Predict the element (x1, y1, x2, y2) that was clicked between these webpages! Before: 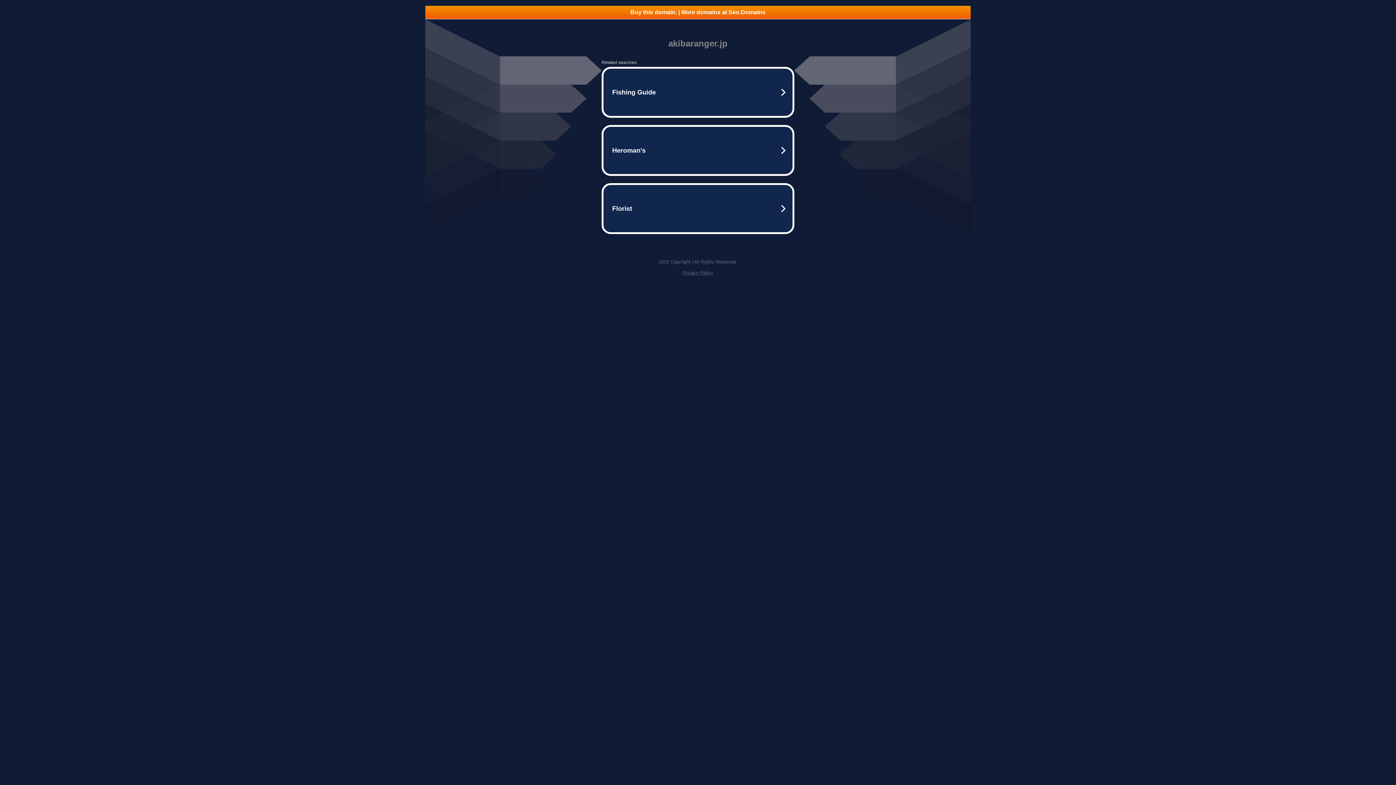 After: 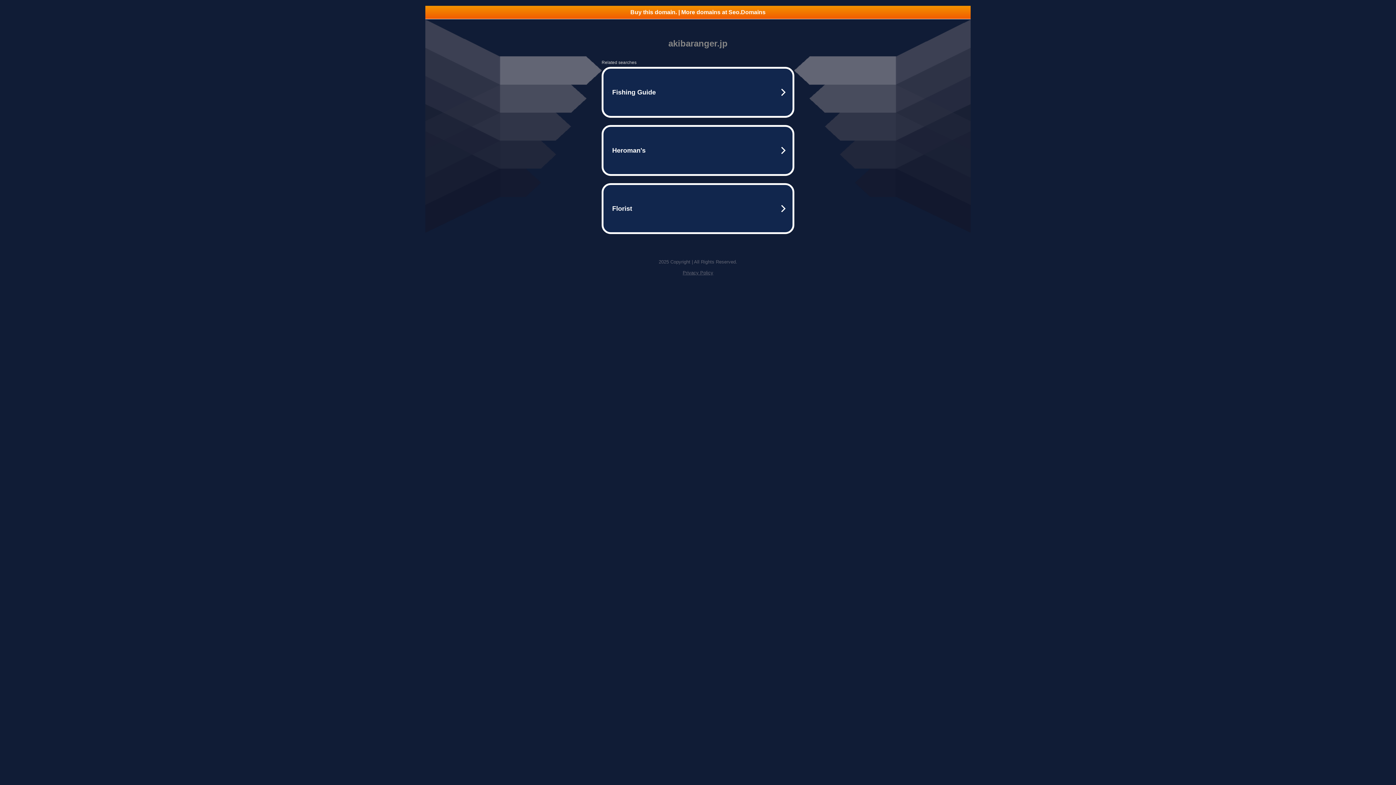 Action: bbox: (425, 5, 970, 18) label: Buy this domain. | More domains at Seo.Domains